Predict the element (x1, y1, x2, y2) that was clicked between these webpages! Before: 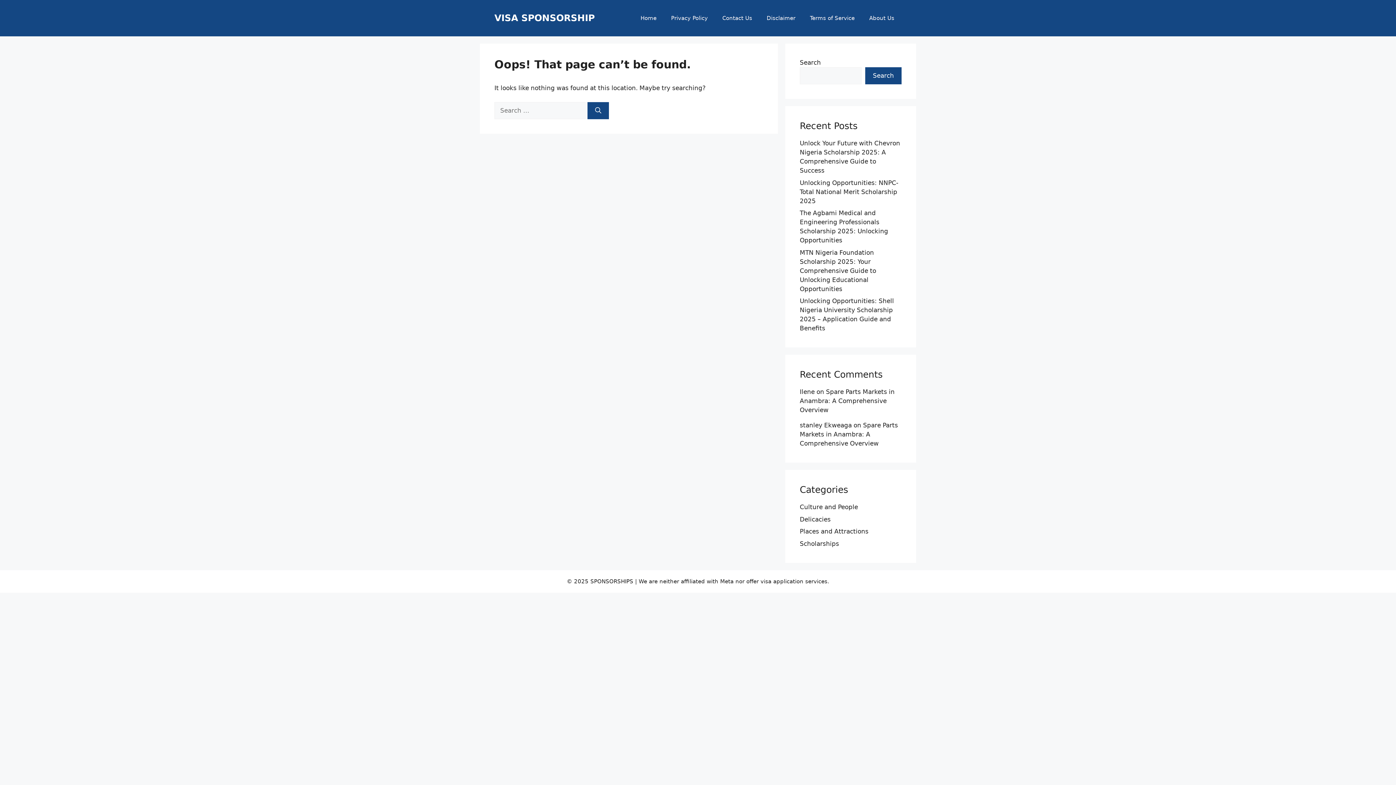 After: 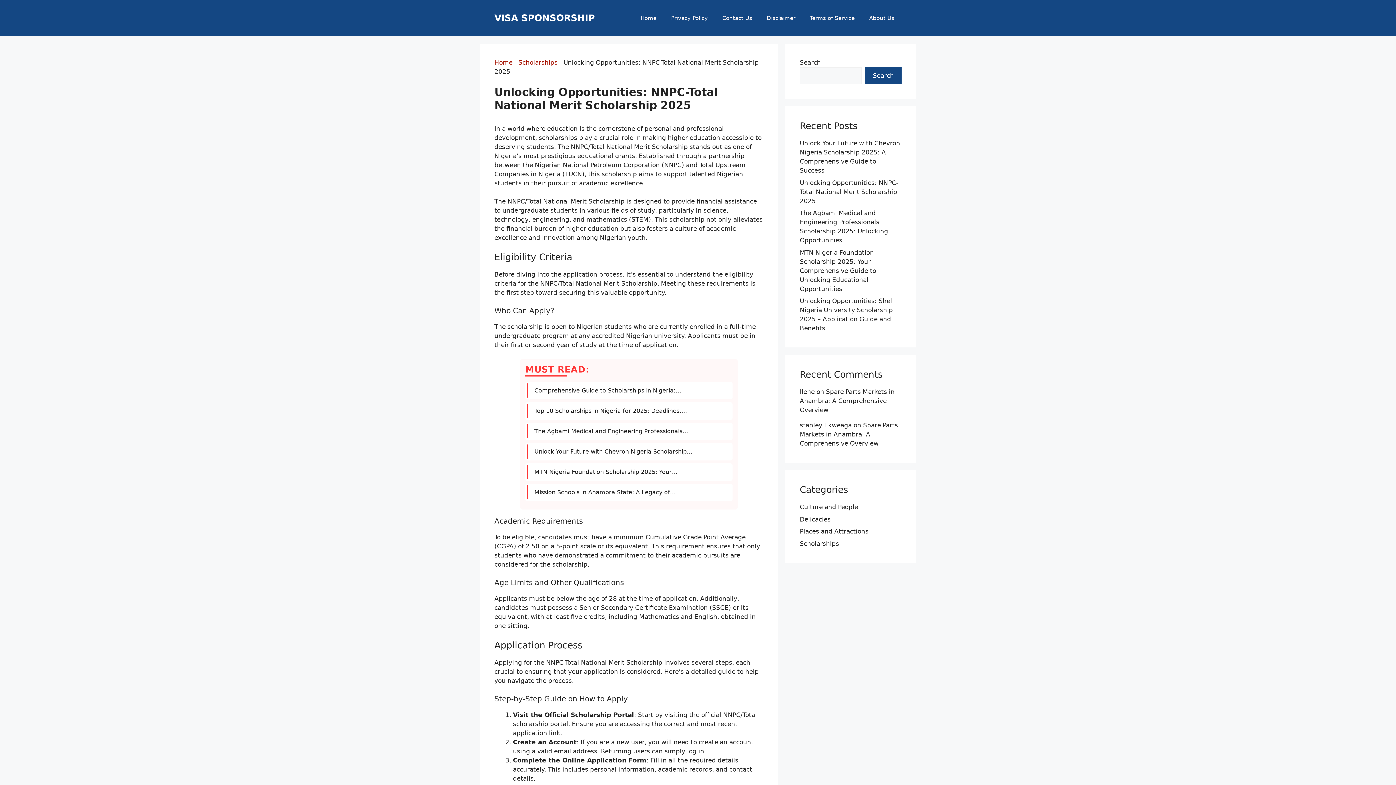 Action: bbox: (800, 179, 898, 204) label: Unlocking Opportunities: NNPC-Total National Merit Scholarship 2025